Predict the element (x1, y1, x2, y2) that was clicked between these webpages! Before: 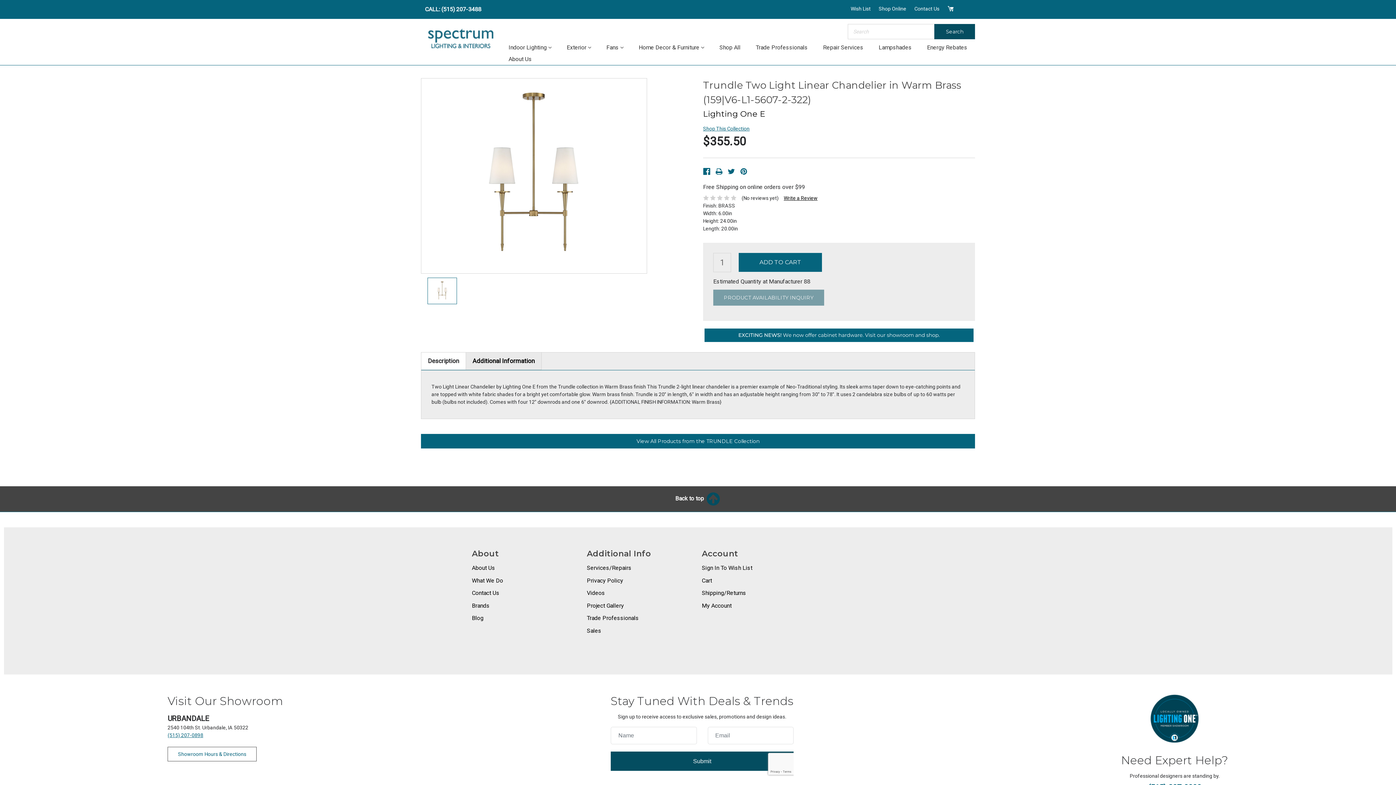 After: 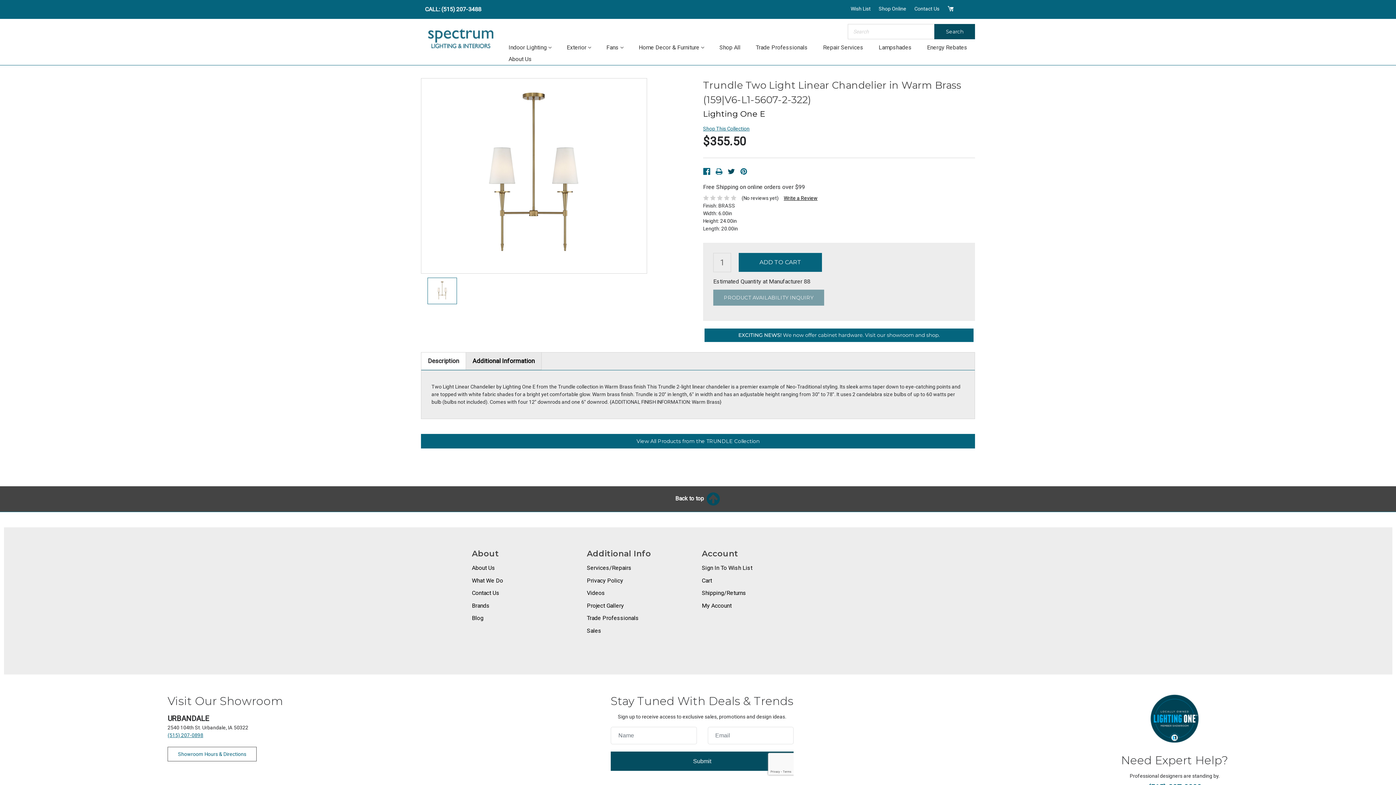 Action: bbox: (727, 167, 735, 175)